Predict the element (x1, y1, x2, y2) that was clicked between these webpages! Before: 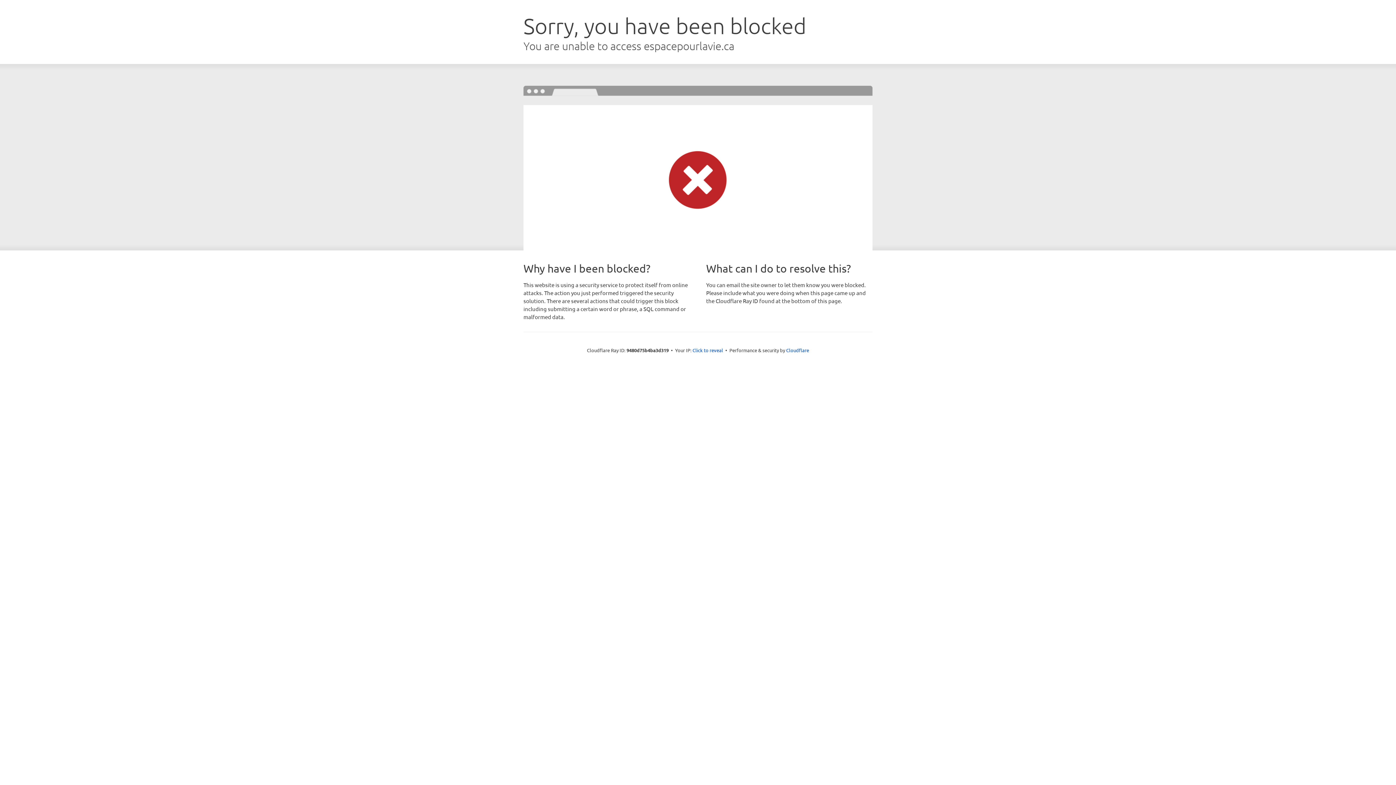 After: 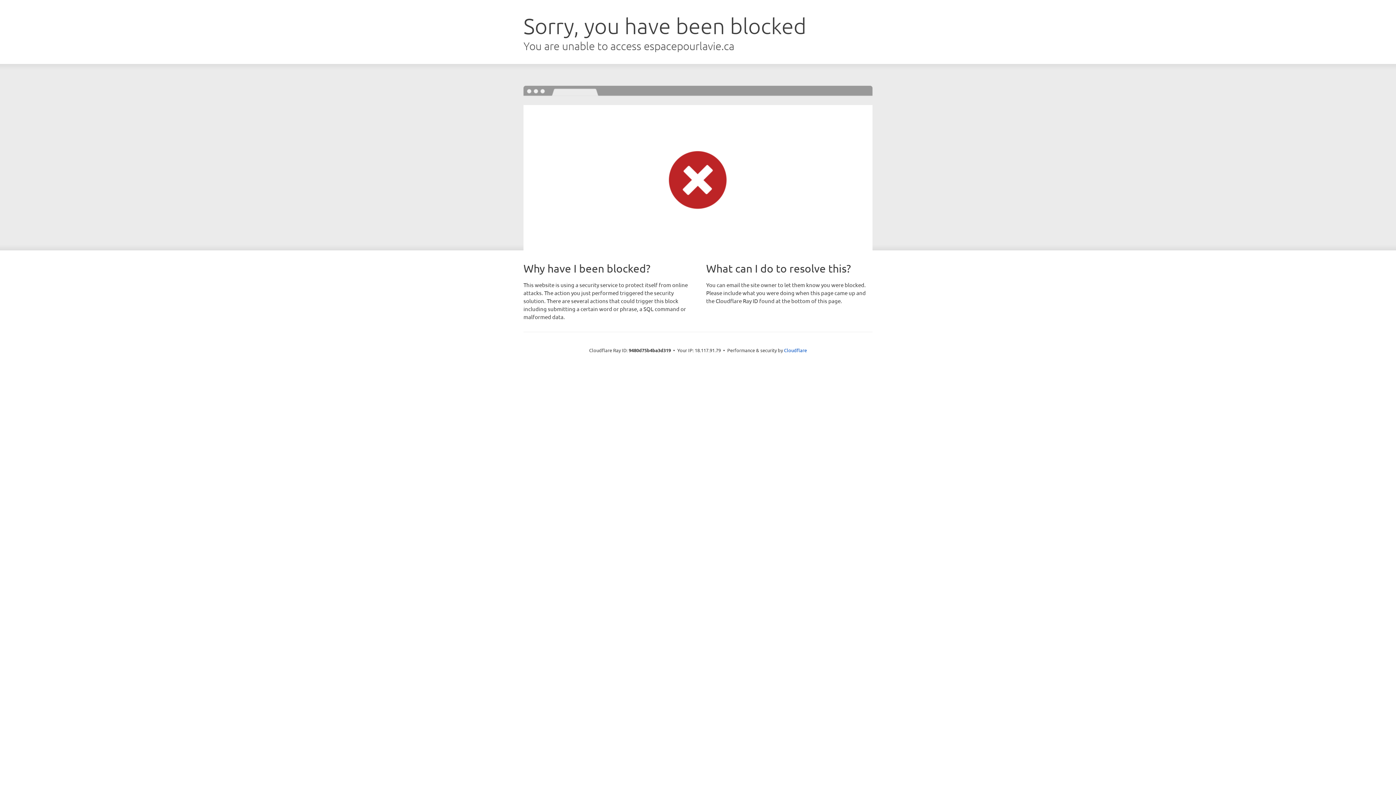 Action: label: Click to reveal bbox: (692, 346, 723, 353)